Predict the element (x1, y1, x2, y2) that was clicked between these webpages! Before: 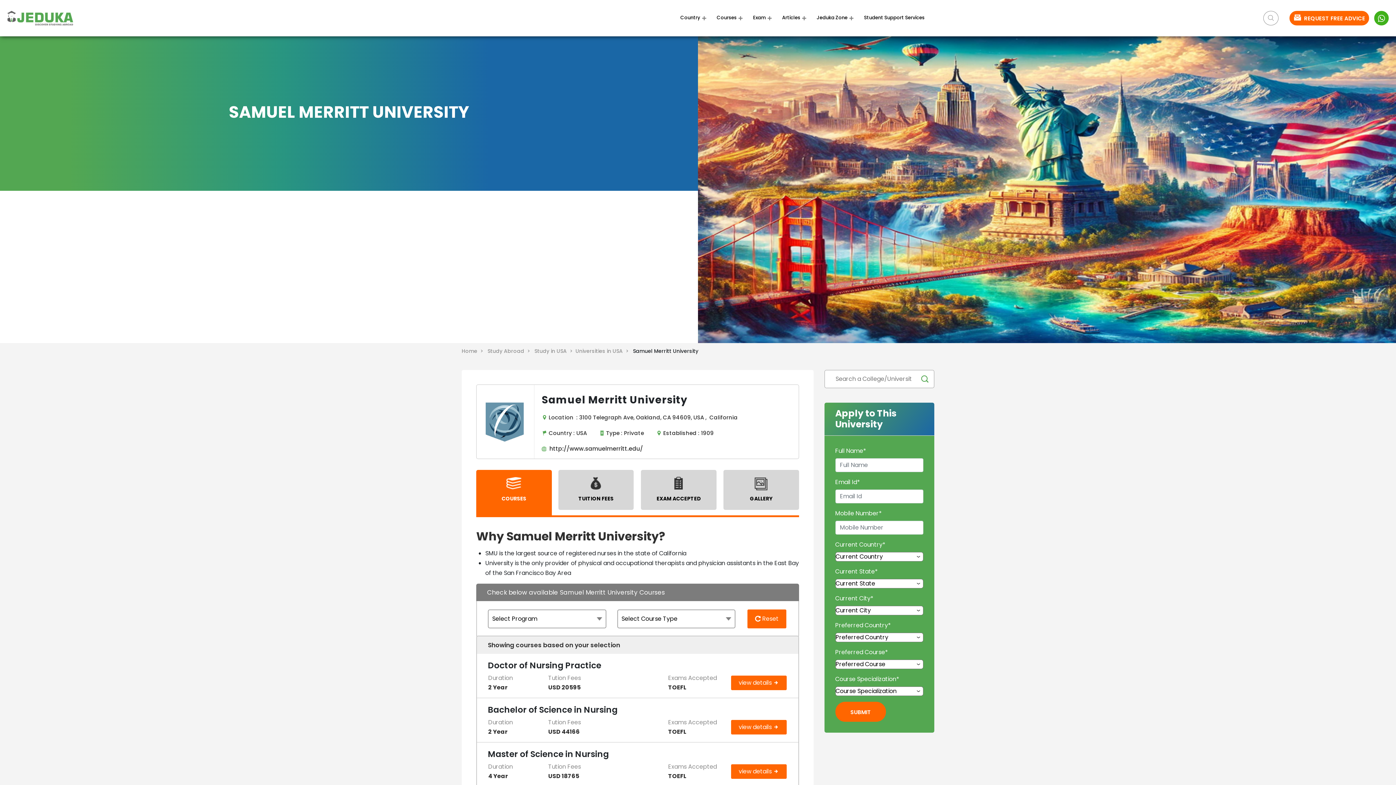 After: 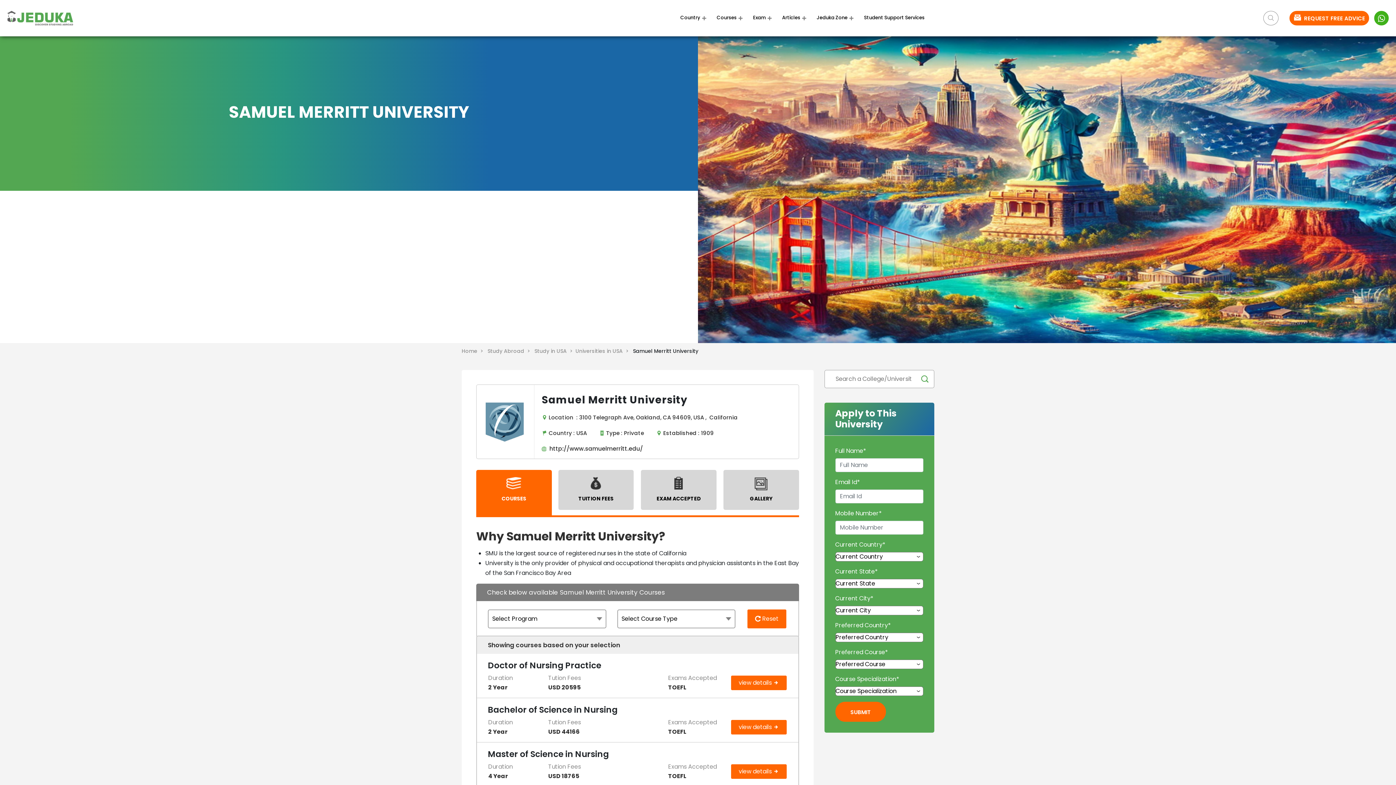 Action: bbox: (541, 444, 643, 453) label:   http://www.samuelmerritt.edu/